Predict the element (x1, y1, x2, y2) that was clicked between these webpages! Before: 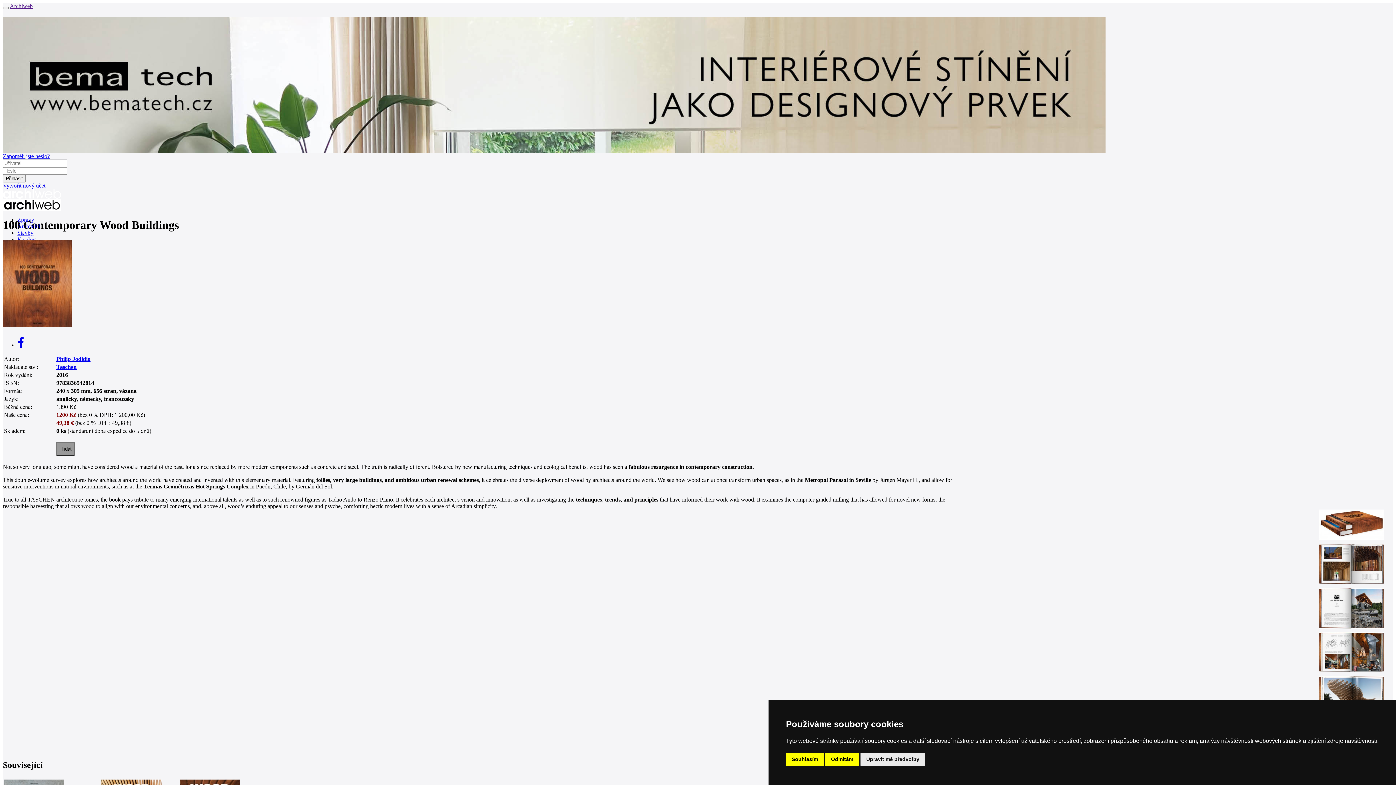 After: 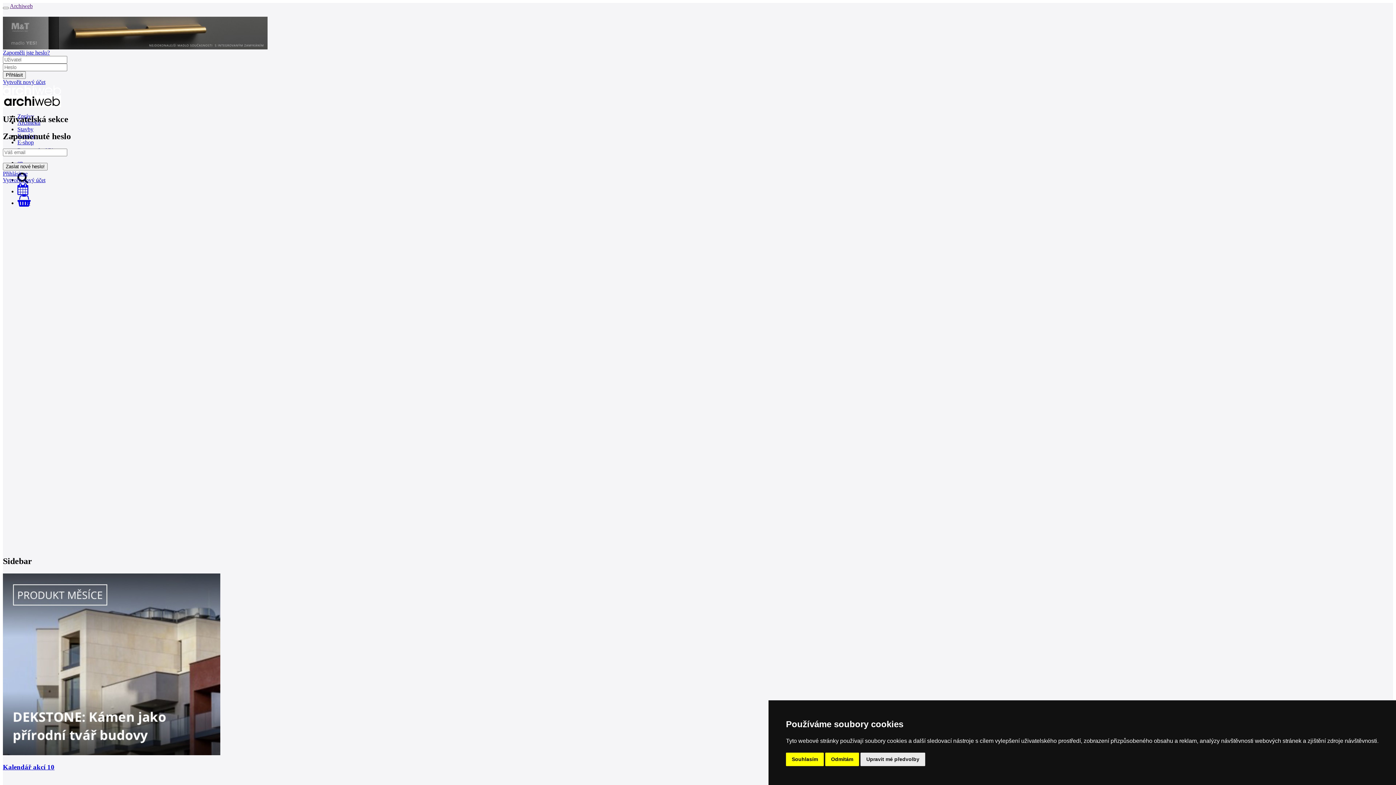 Action: bbox: (2, 153, 49, 159) label: Zapoměli jste heslo?